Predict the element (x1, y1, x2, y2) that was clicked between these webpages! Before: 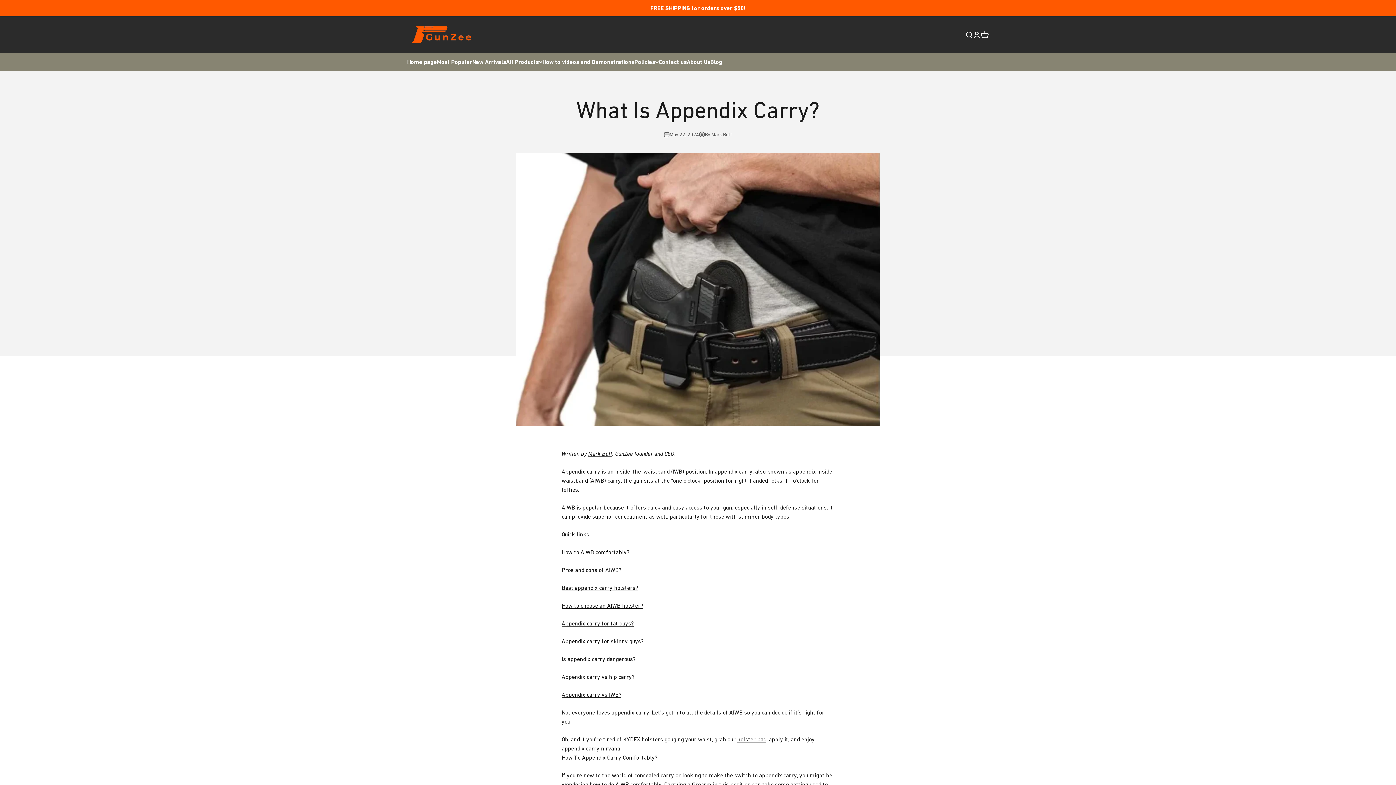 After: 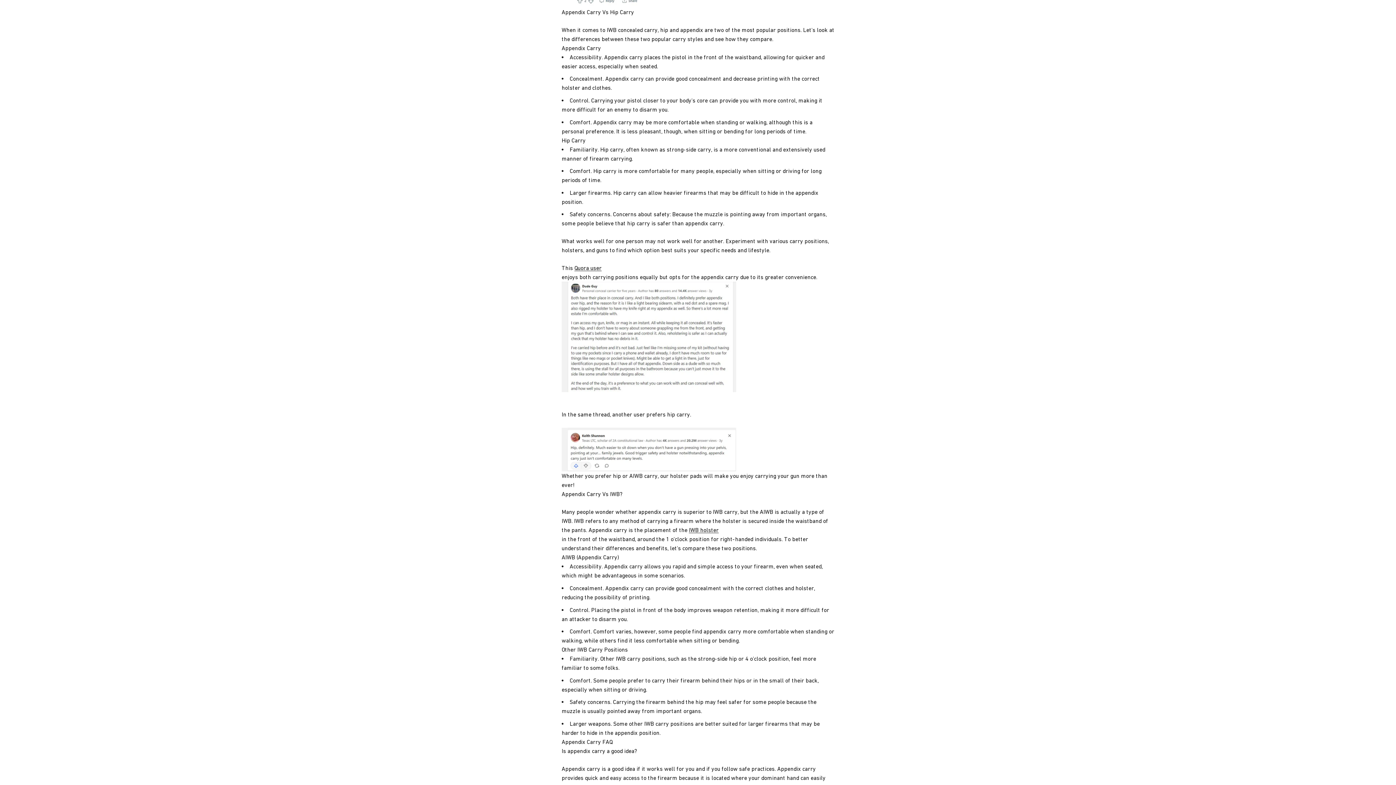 Action: bbox: (561, 673, 634, 680) label: Appendix carry vs hip carry?